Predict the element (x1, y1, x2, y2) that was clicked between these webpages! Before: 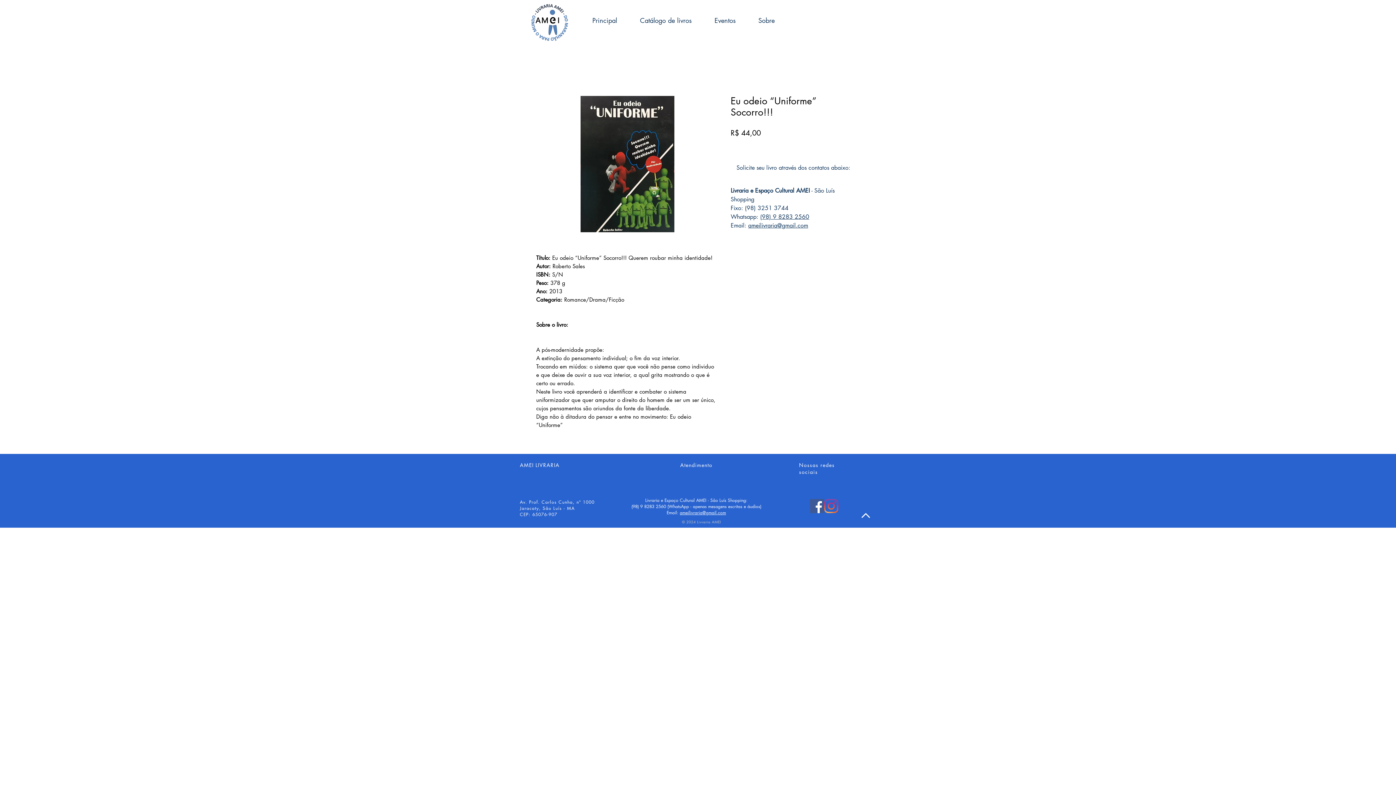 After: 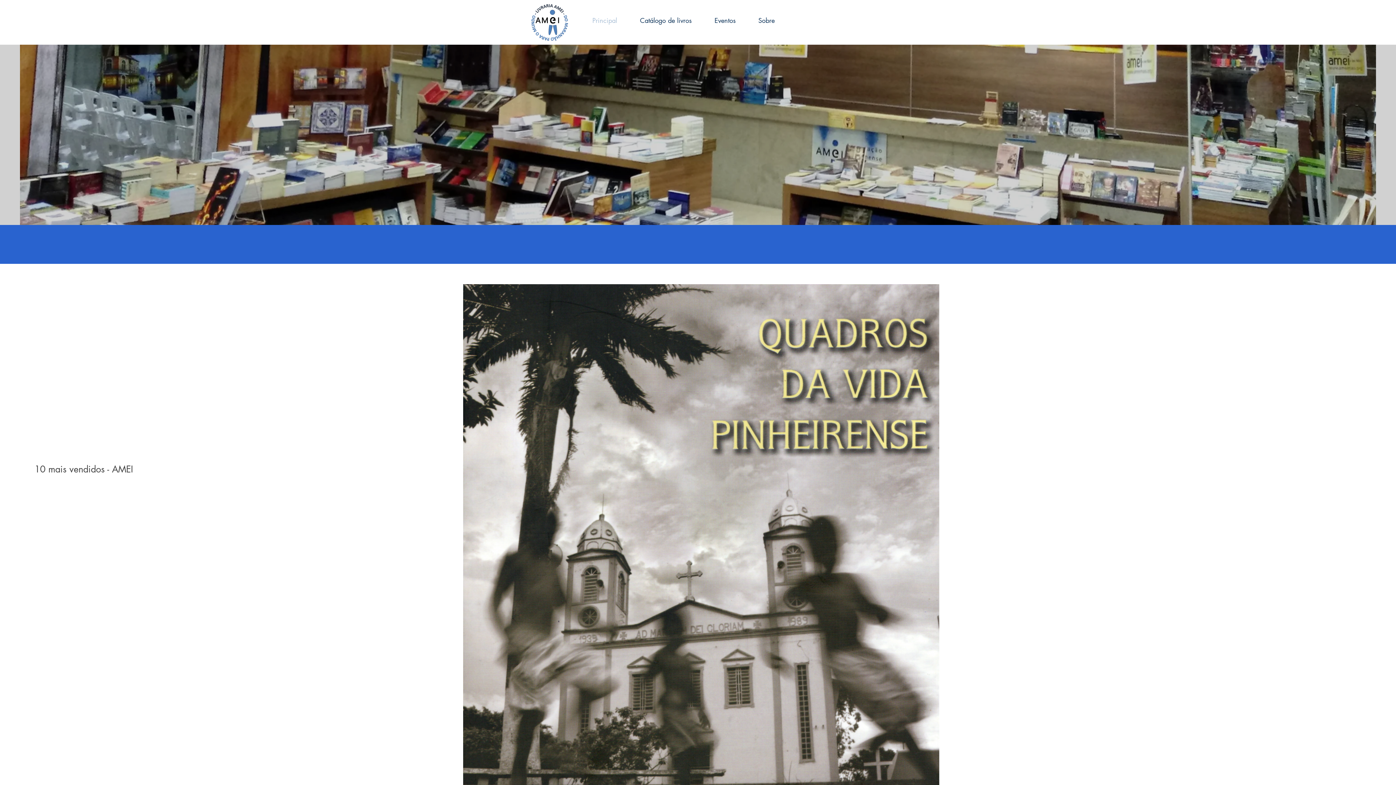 Action: bbox: (581, 11, 628, 29) label: Principal